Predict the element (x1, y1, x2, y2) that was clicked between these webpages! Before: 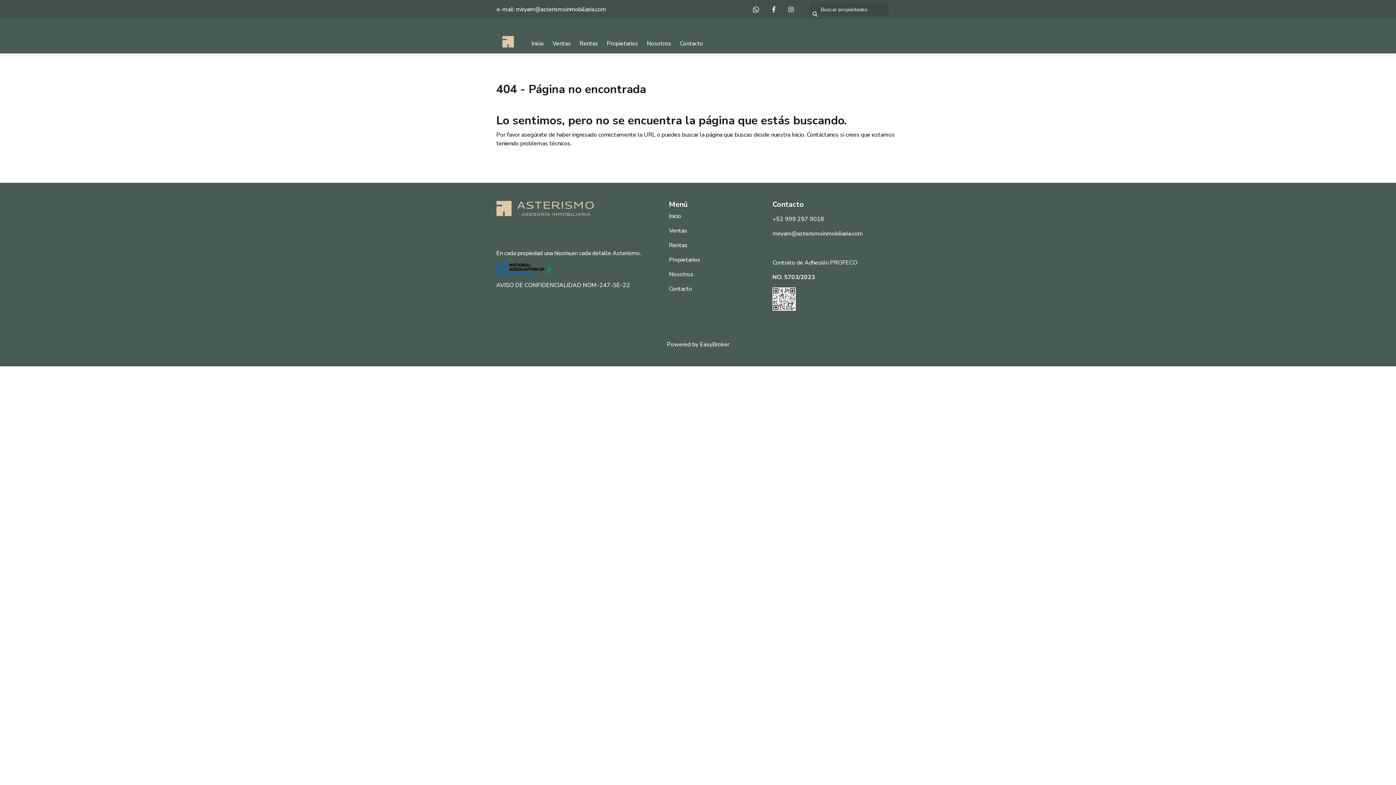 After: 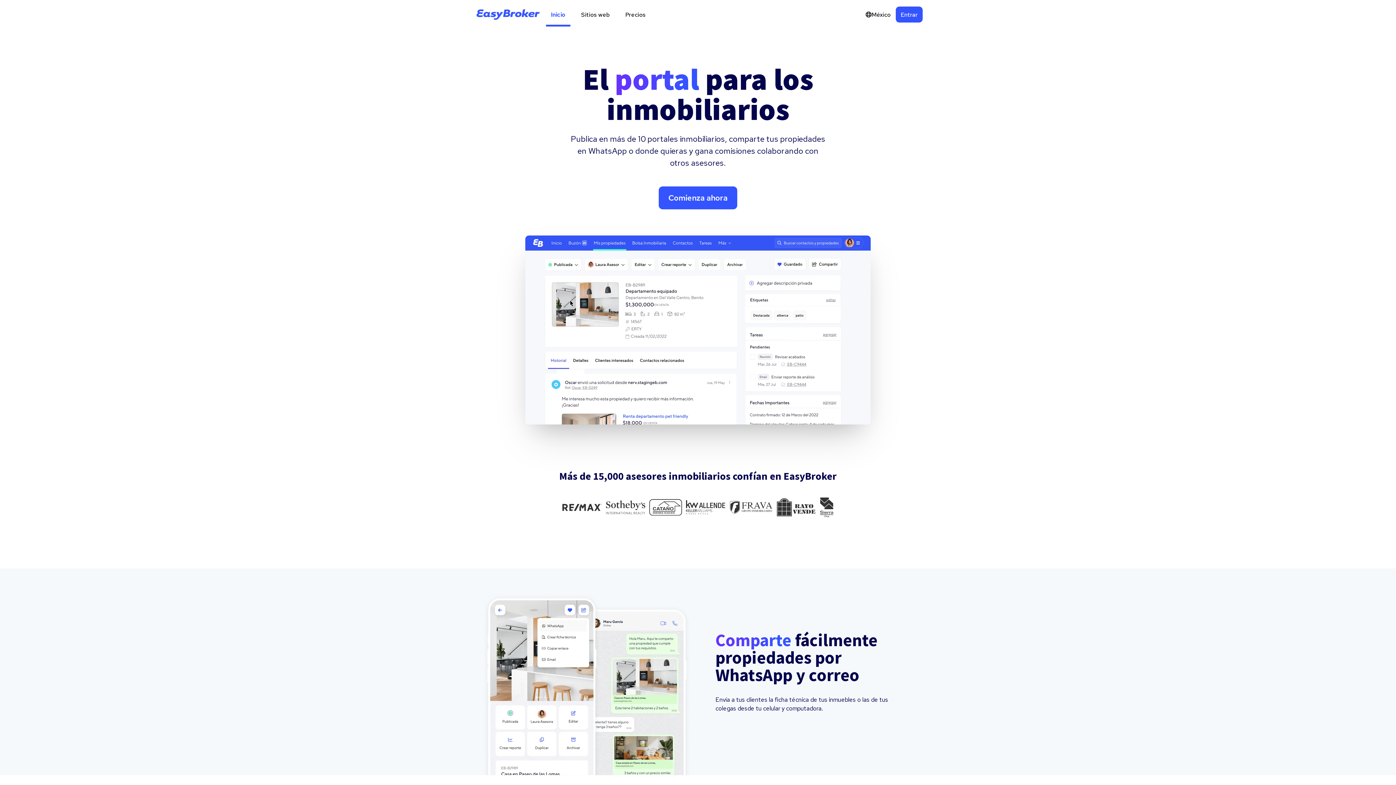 Action: label: EasyBroker bbox: (700, 340, 729, 348)